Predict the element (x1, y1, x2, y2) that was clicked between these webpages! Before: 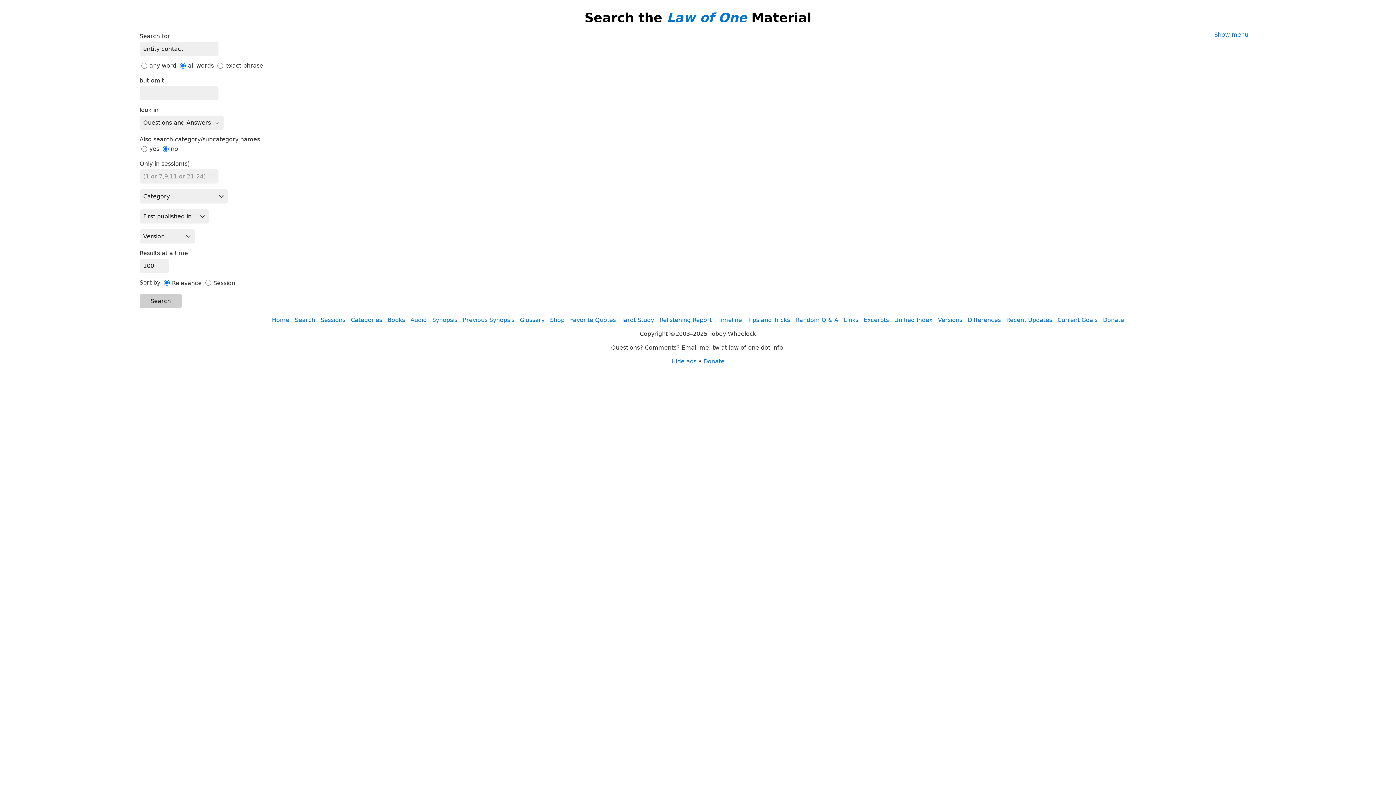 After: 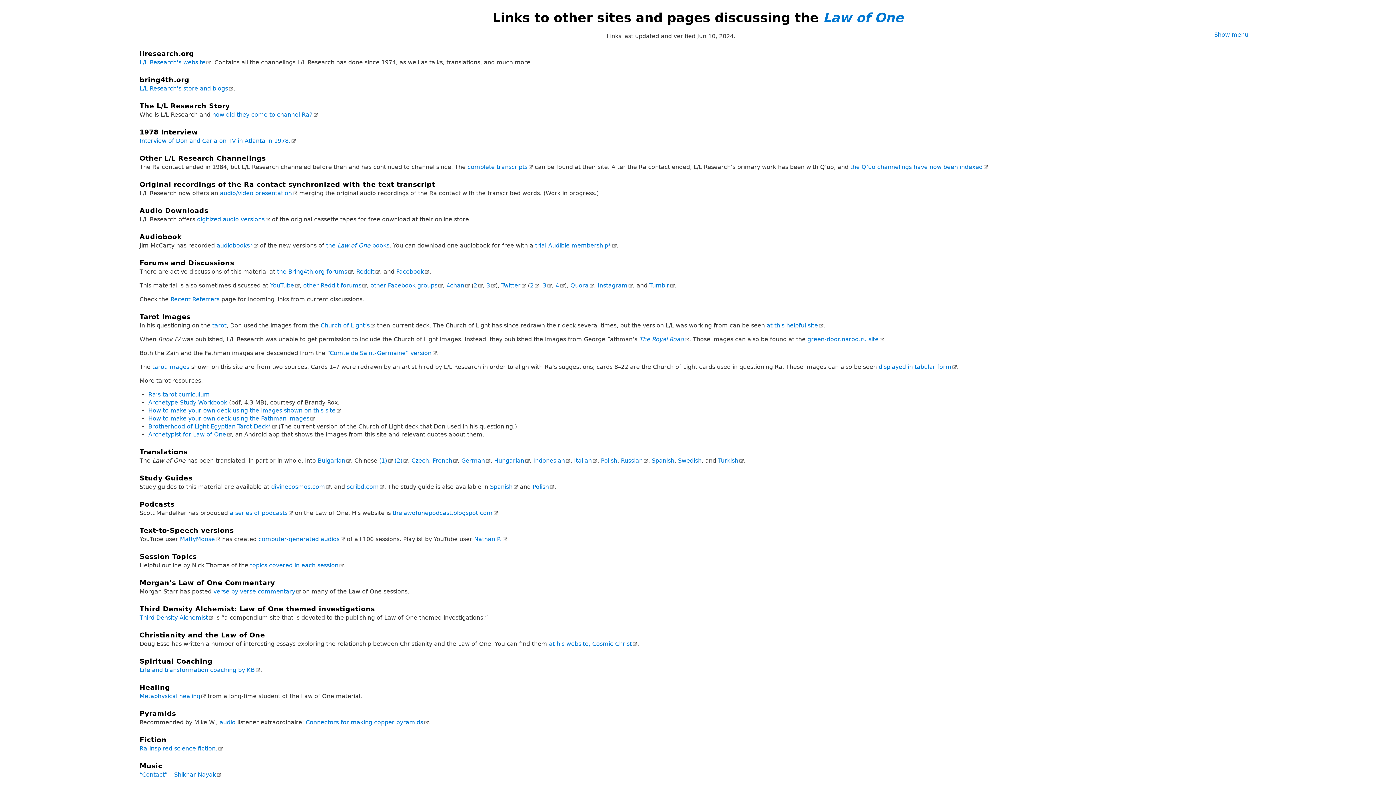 Action: bbox: (844, 316, 858, 323) label: Links